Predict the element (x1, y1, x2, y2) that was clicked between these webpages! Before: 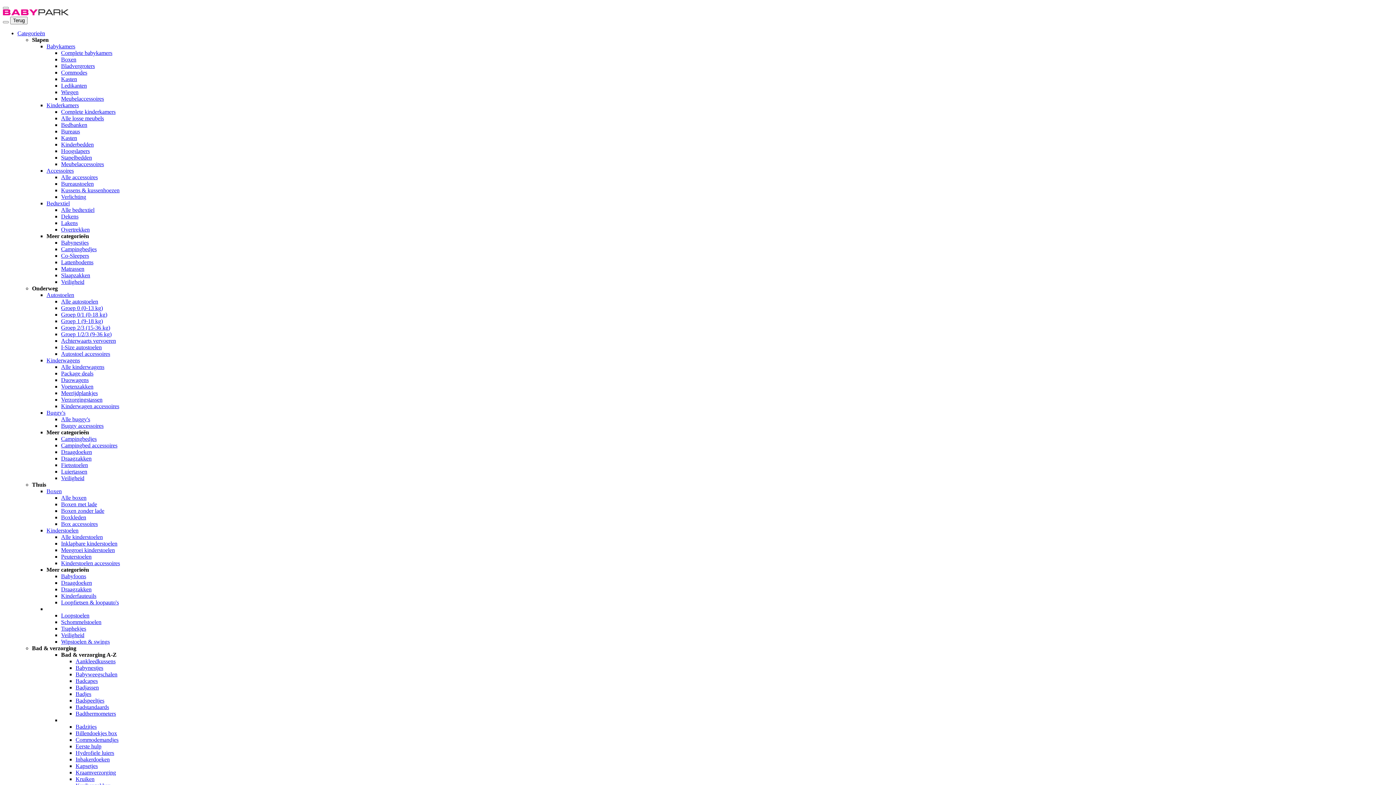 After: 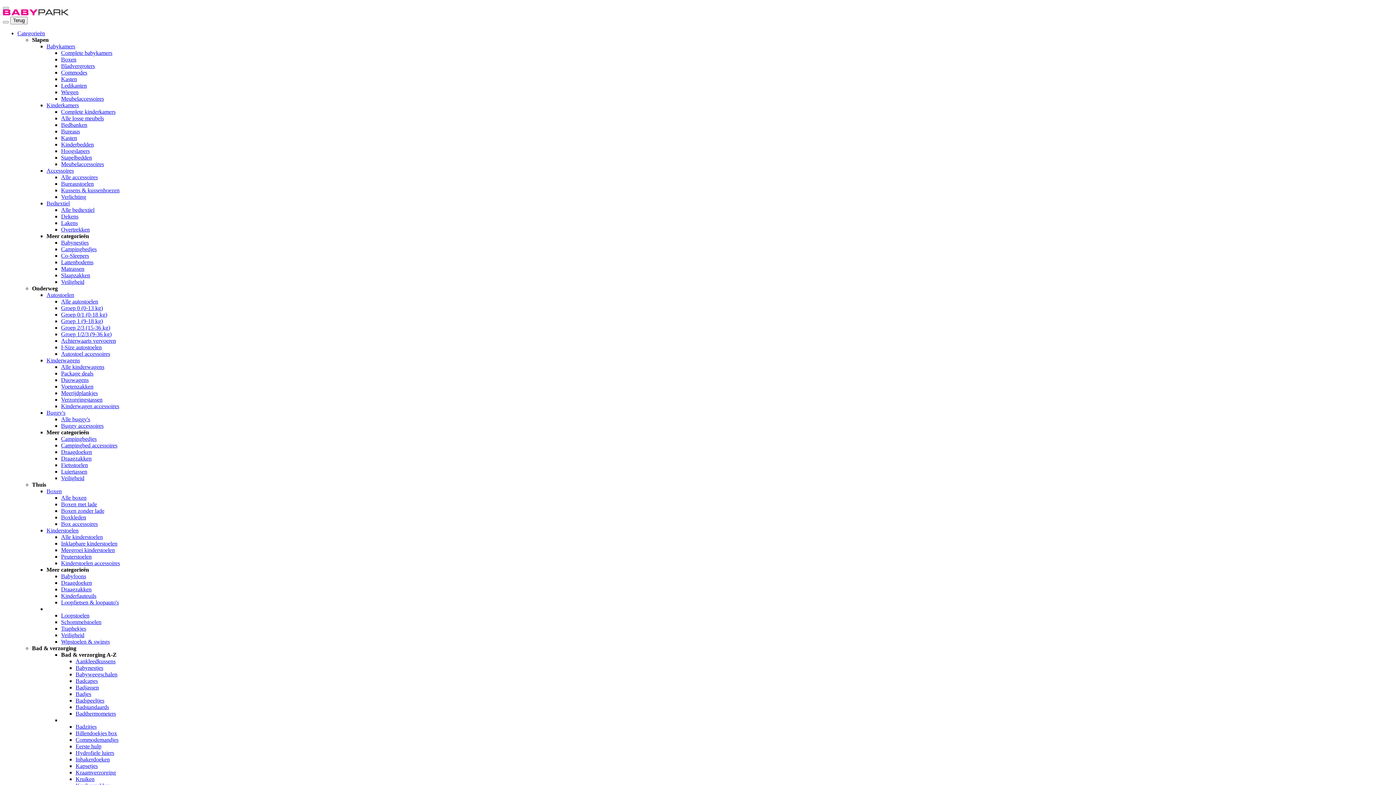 Action: bbox: (75, 743, 101, 749) label: Eerste hulp